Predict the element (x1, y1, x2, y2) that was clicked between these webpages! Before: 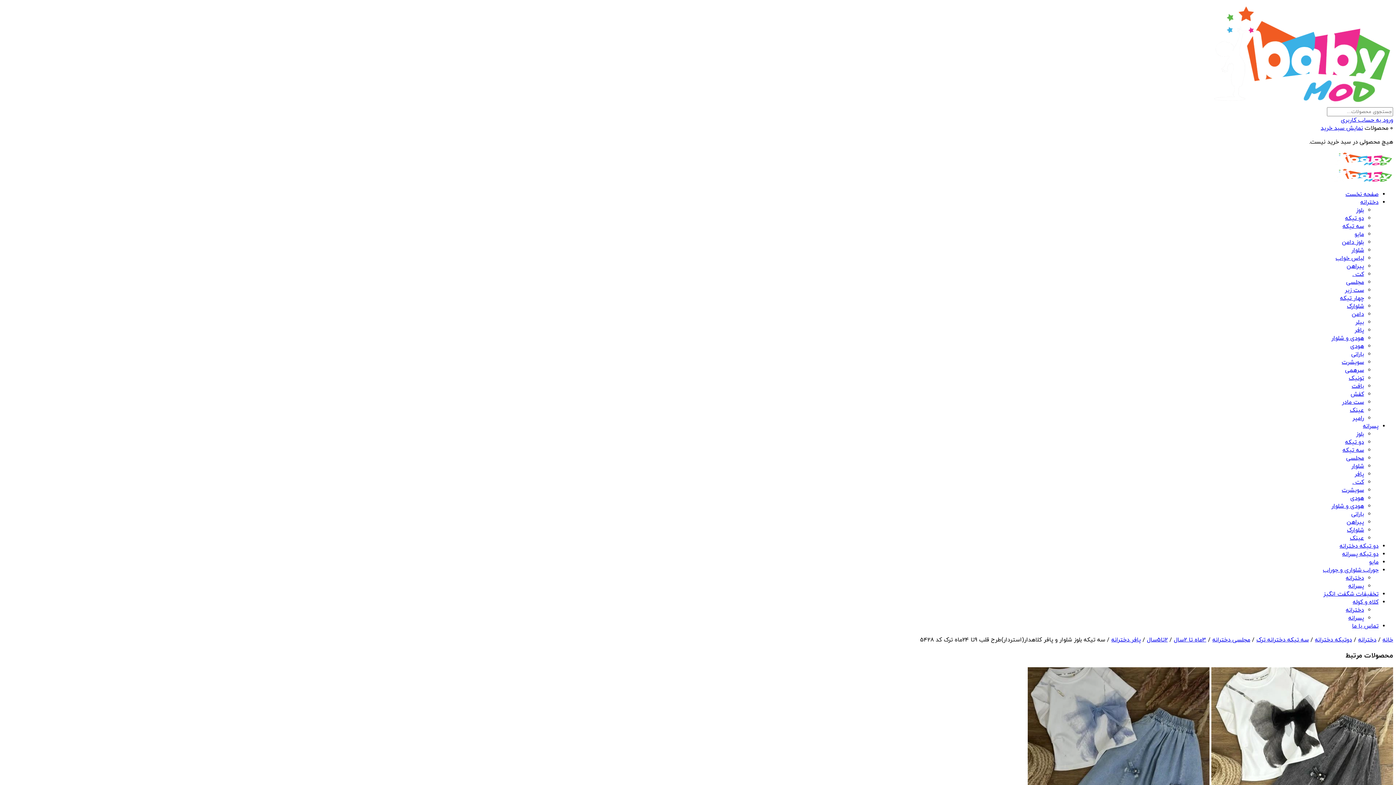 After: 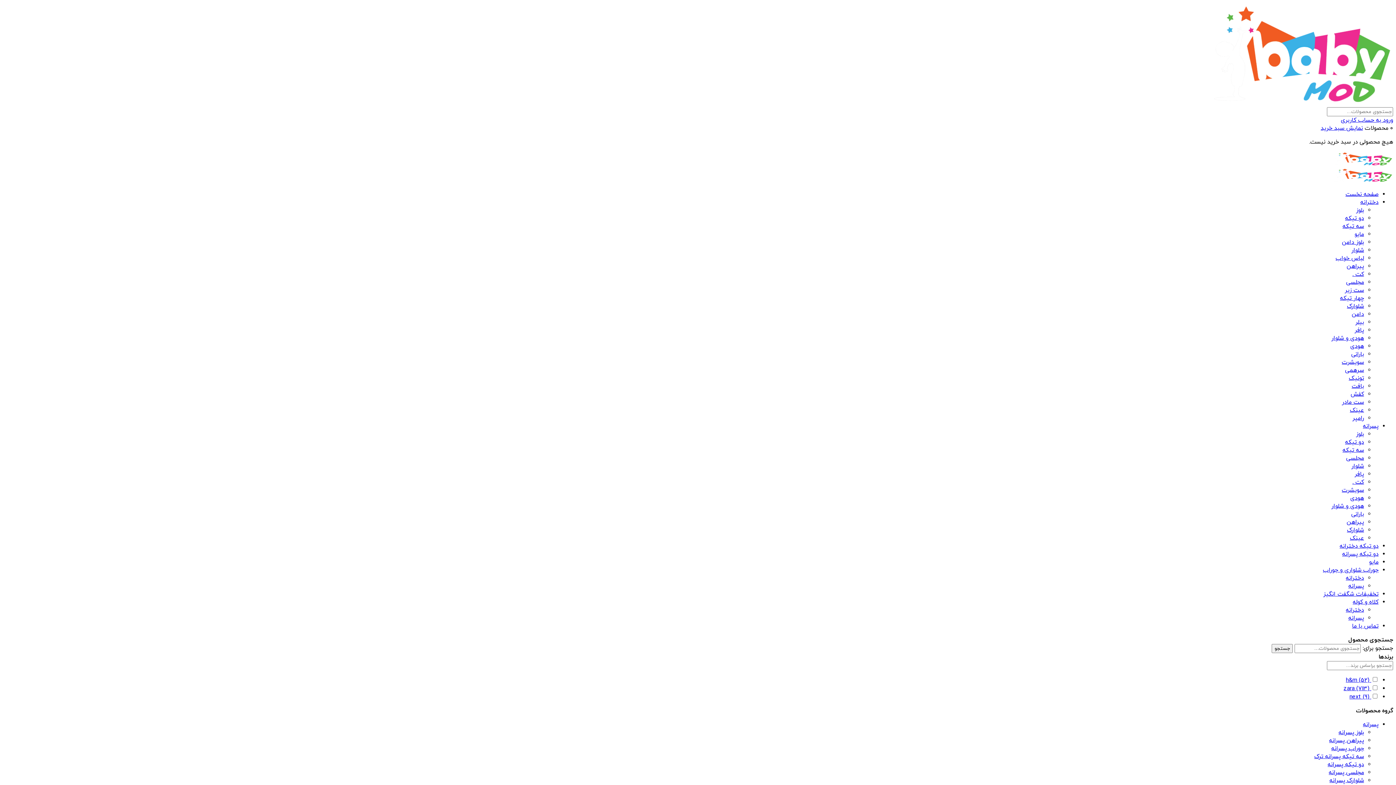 Action: bbox: (1351, 246, 1364, 254) label: شلوار